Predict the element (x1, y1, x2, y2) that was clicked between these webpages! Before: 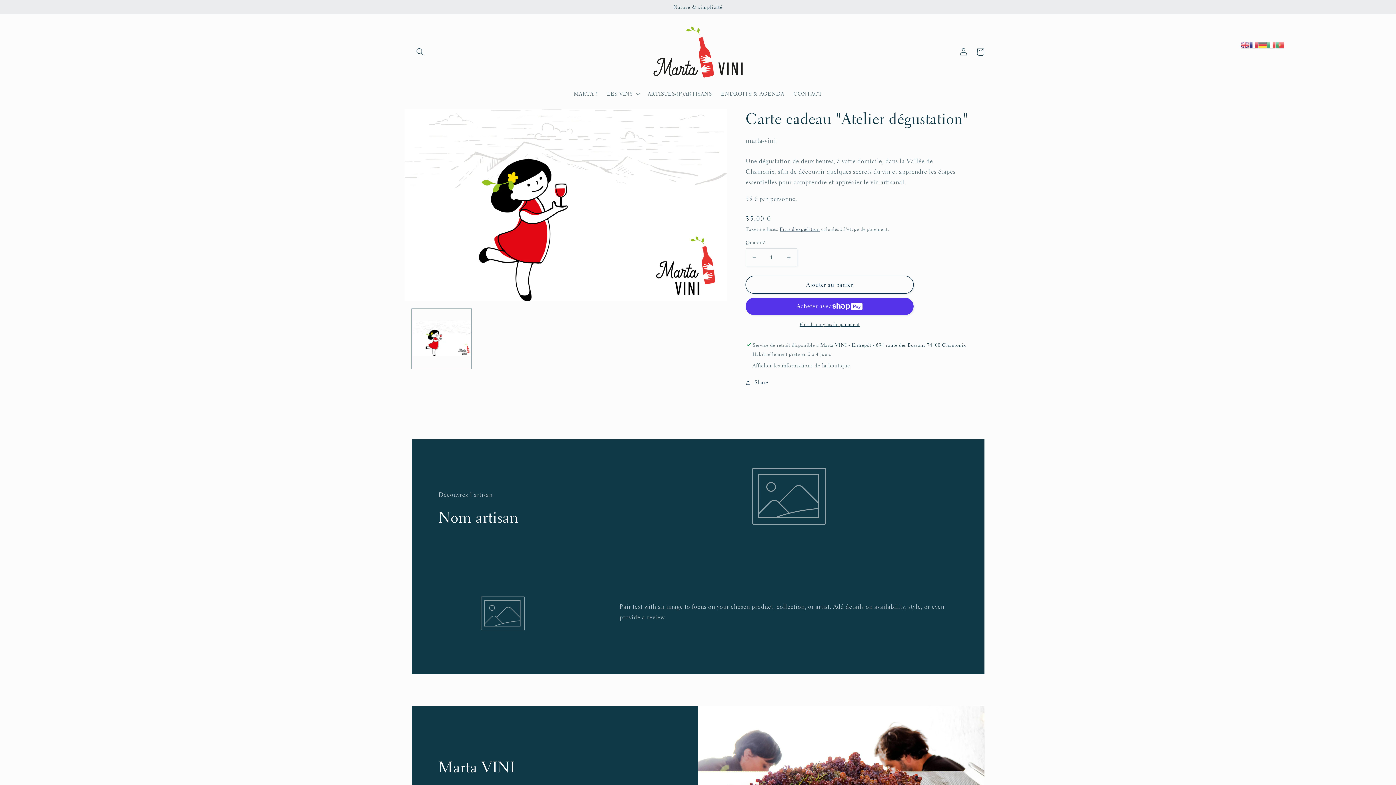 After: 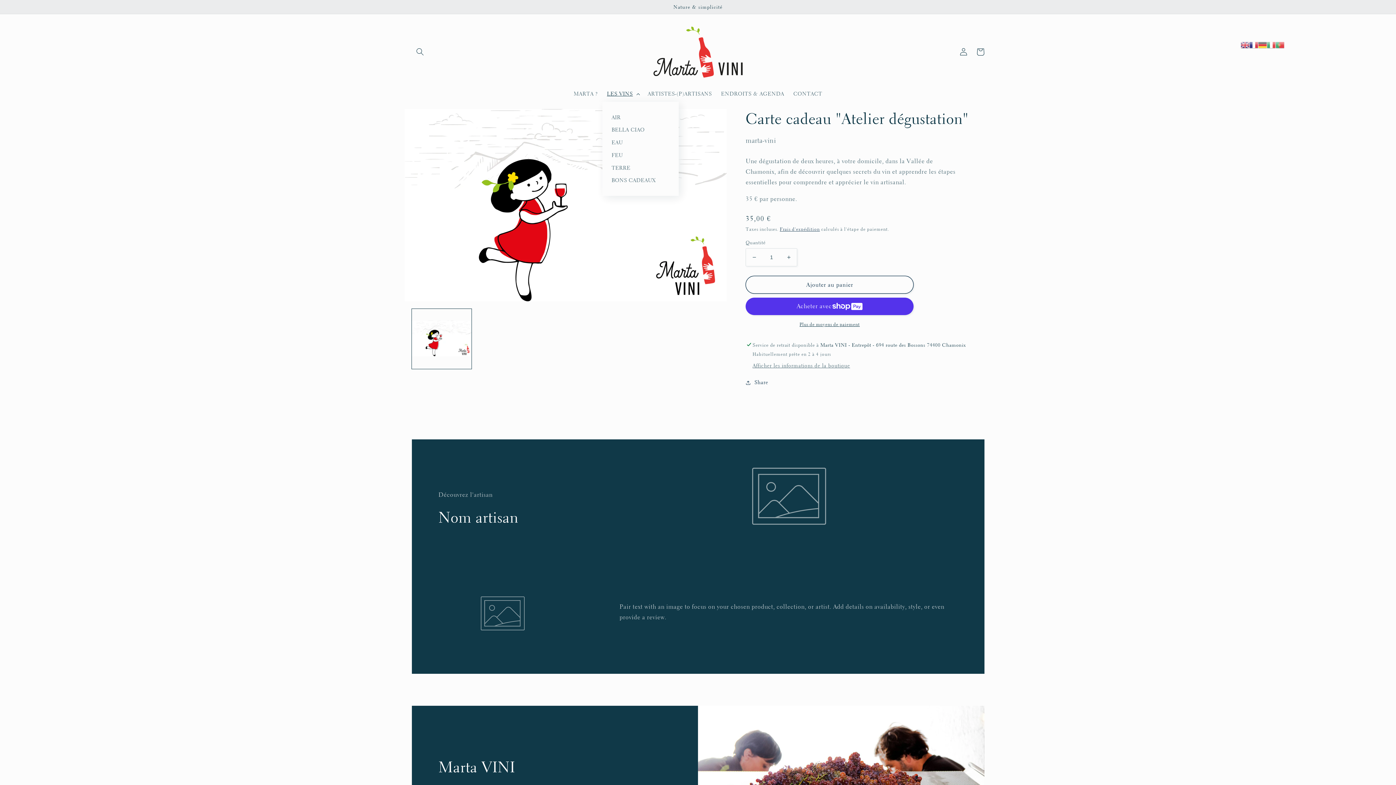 Action: label: LES VINS bbox: (602, 86, 643, 101)